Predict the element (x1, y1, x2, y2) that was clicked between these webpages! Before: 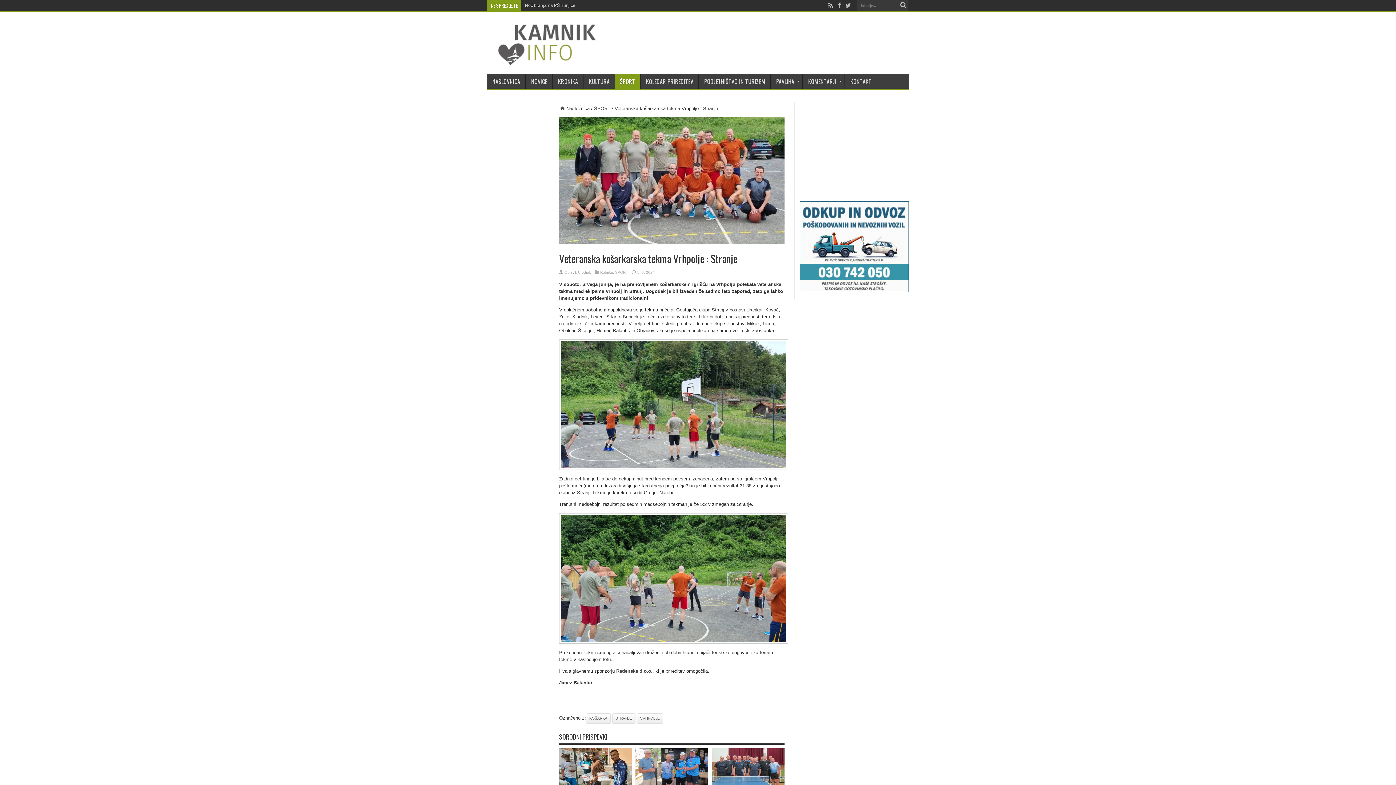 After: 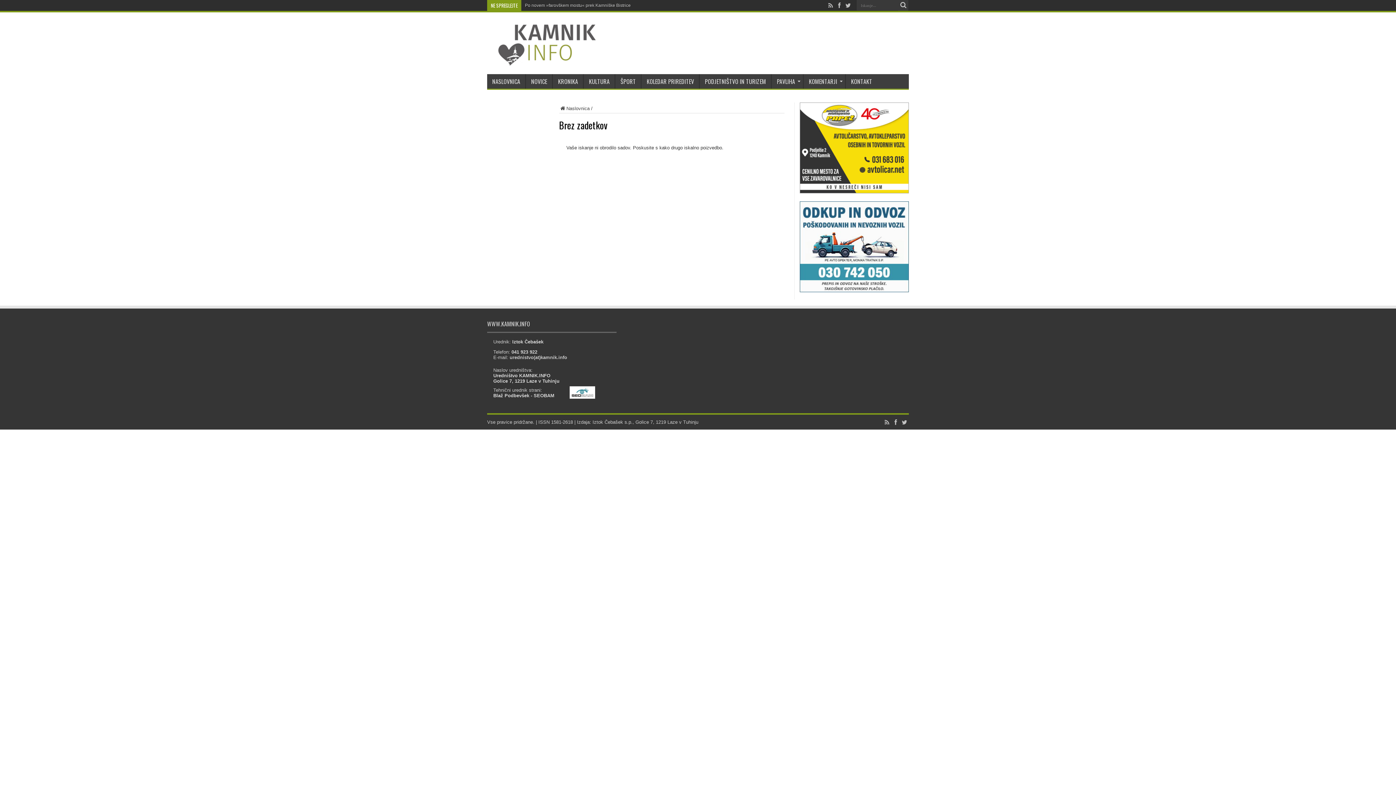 Action: bbox: (898, 0, 909, 10)